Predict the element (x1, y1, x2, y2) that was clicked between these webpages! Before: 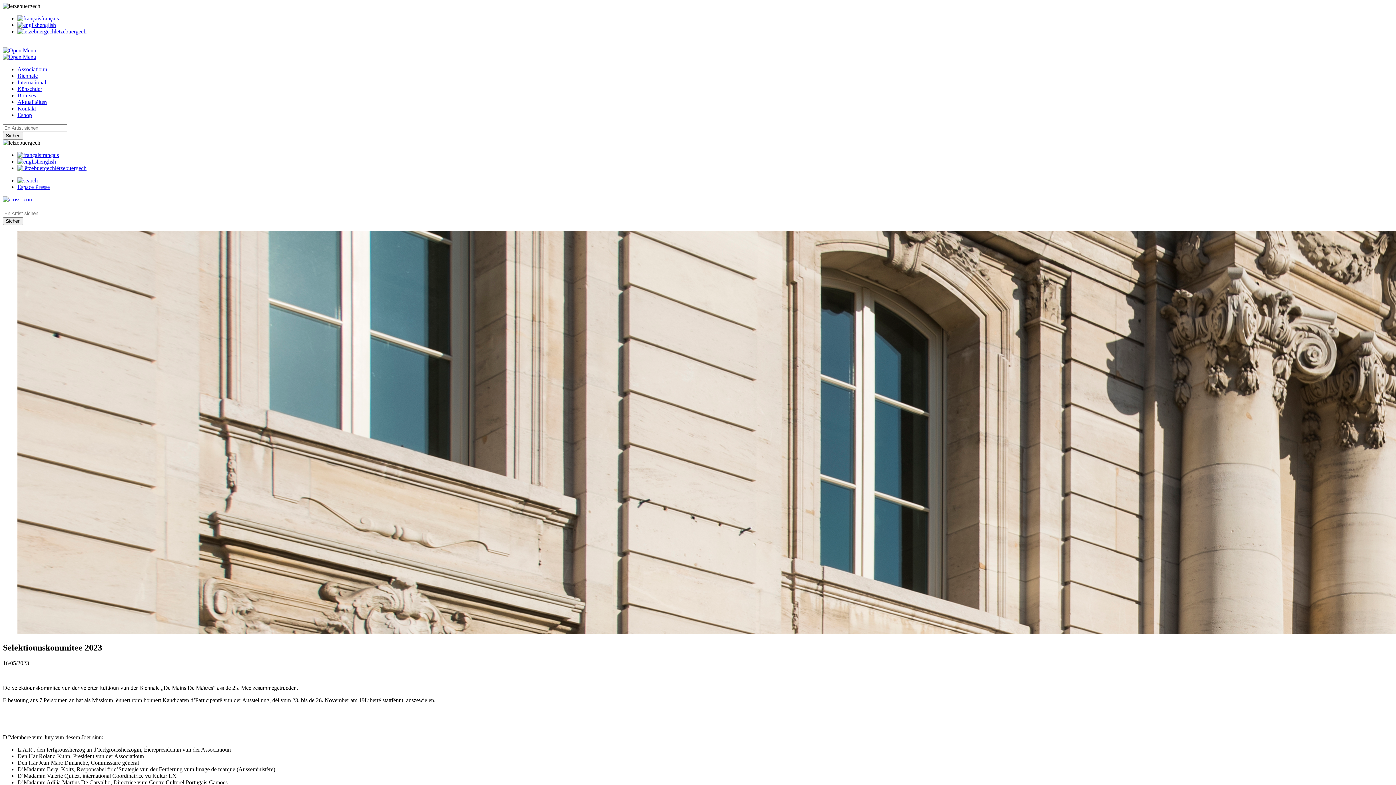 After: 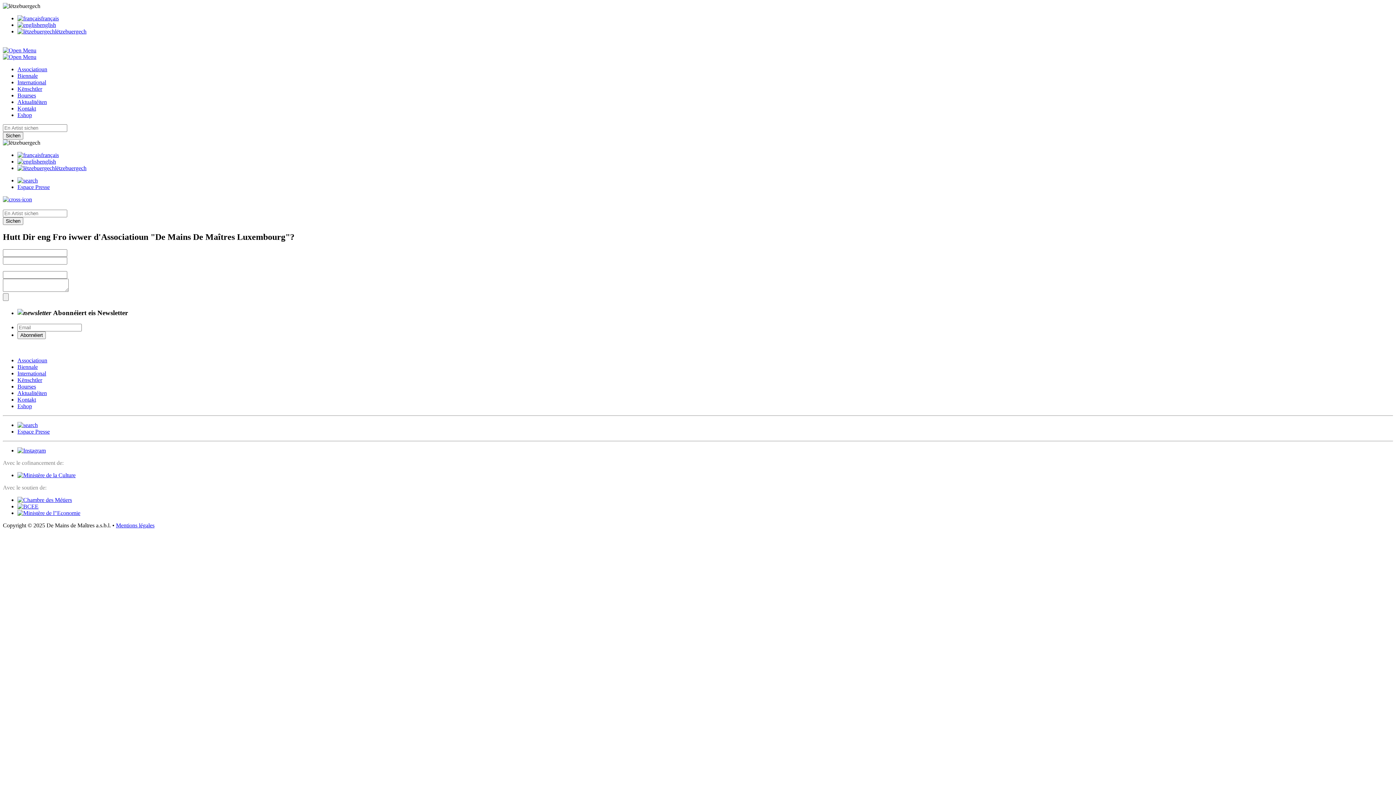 Action: label: lëtzebuergech bbox: (17, 28, 86, 34)